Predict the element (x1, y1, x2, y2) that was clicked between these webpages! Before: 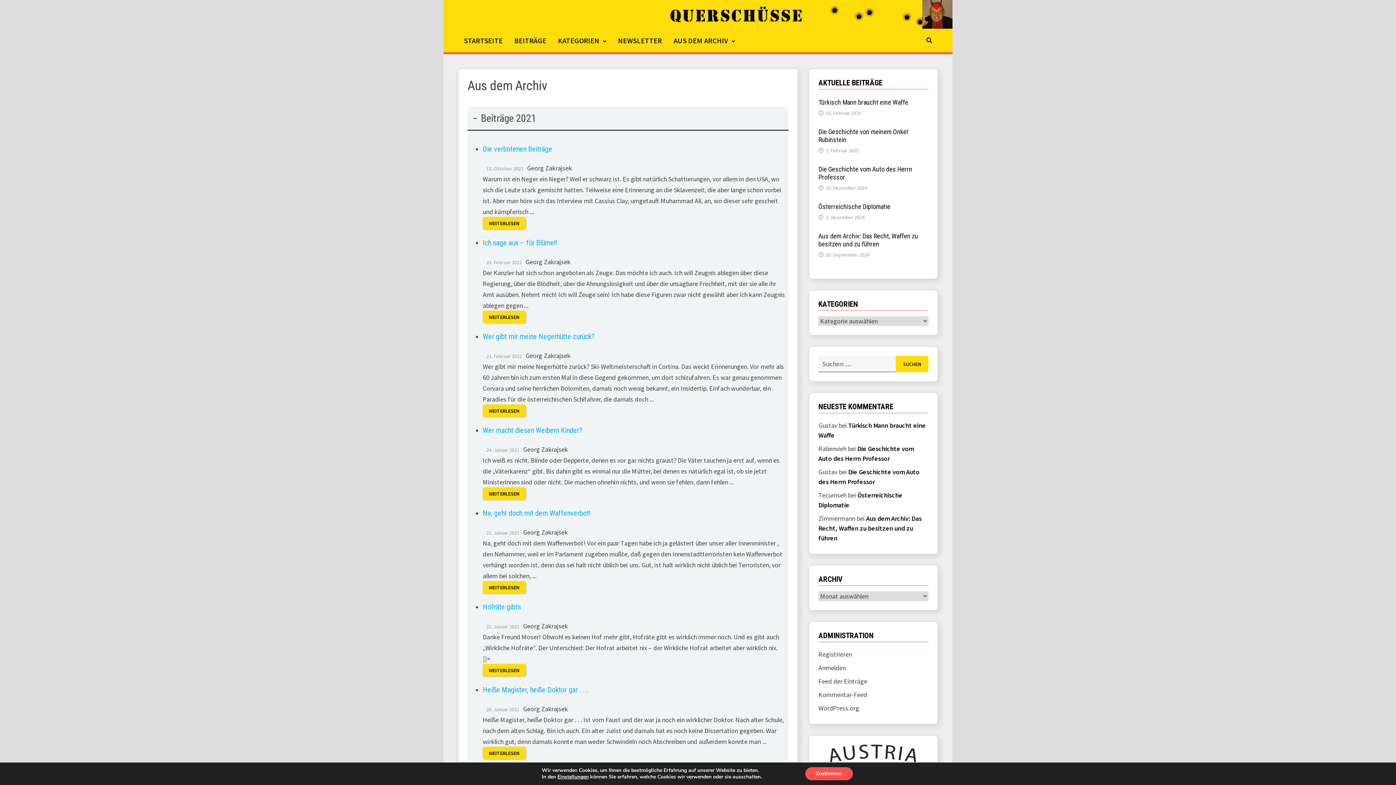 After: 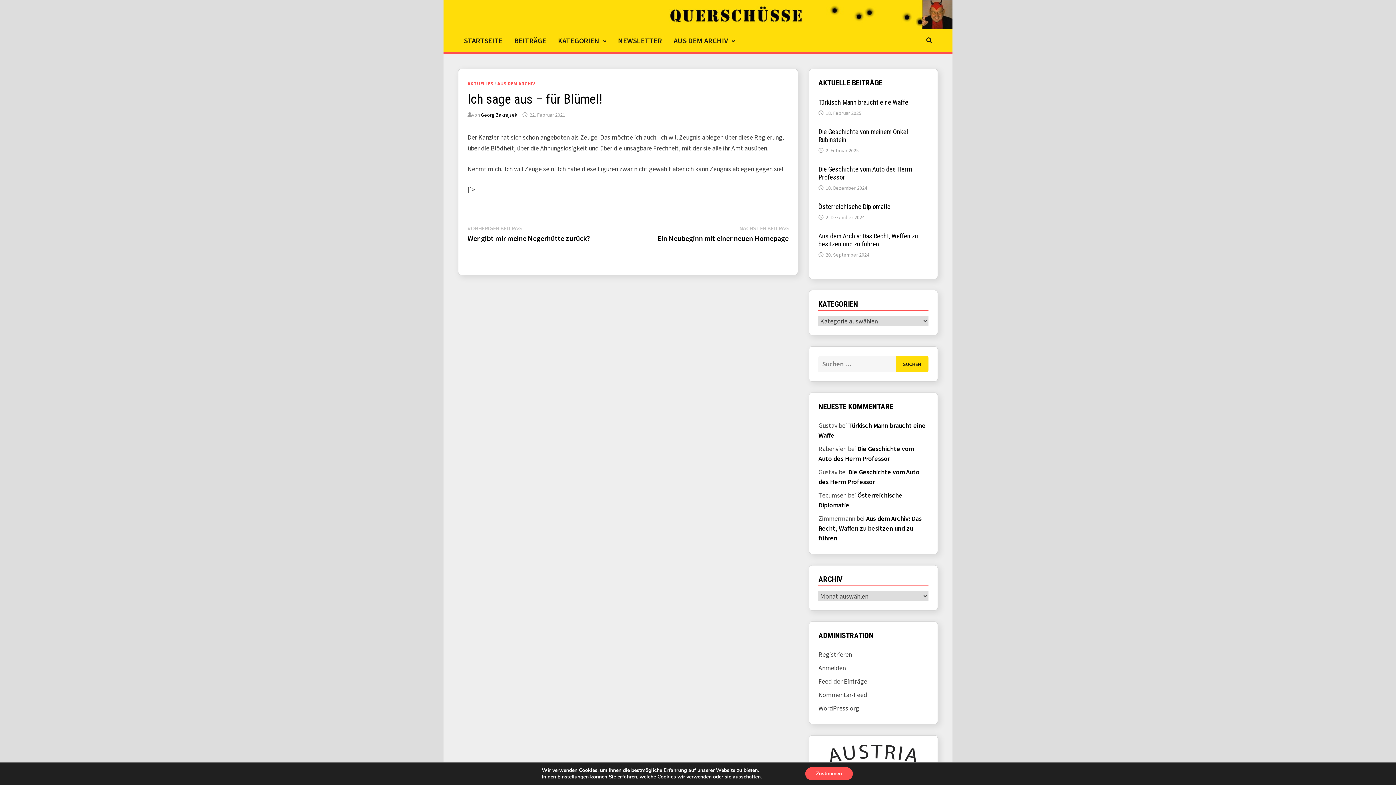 Action: bbox: (482, 238, 557, 247) label: Ich sage aus – für Blümel!